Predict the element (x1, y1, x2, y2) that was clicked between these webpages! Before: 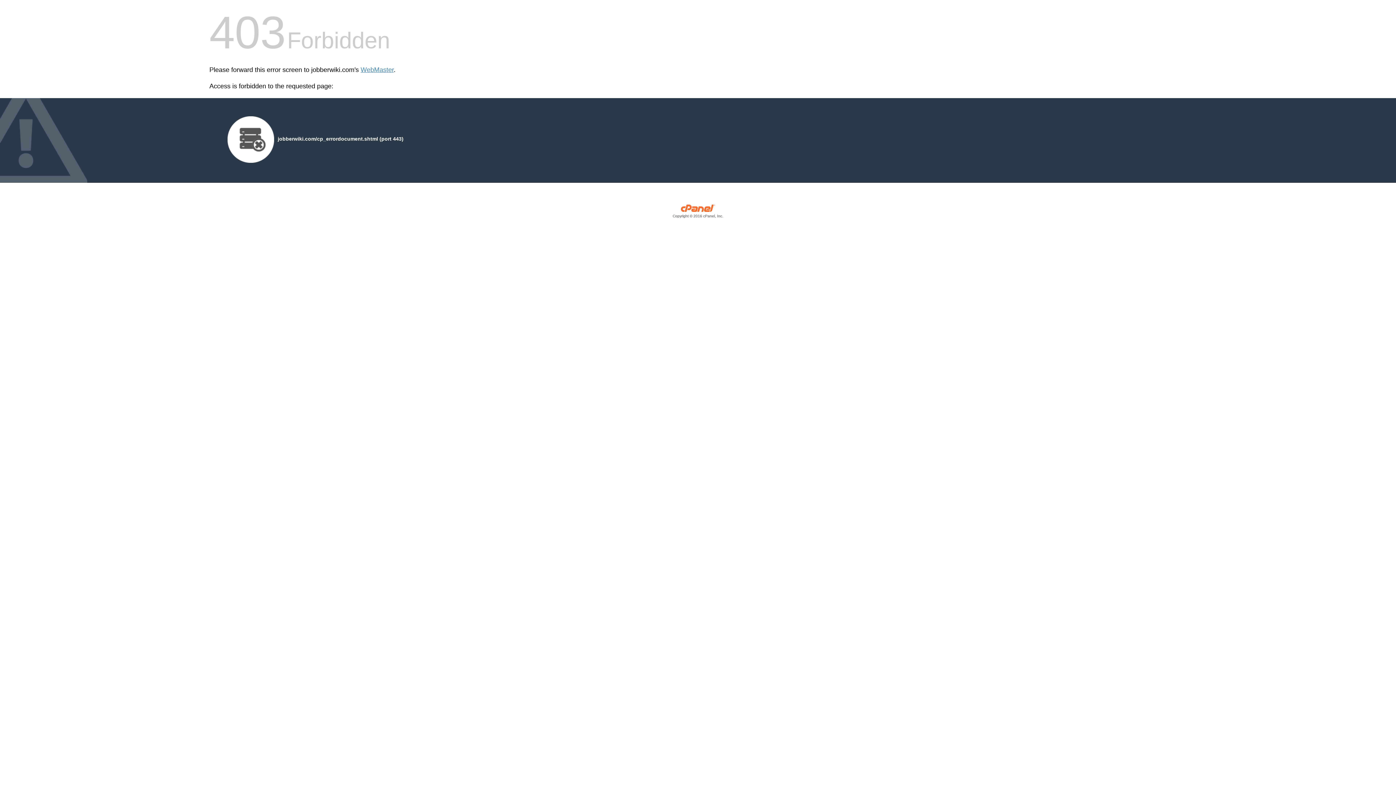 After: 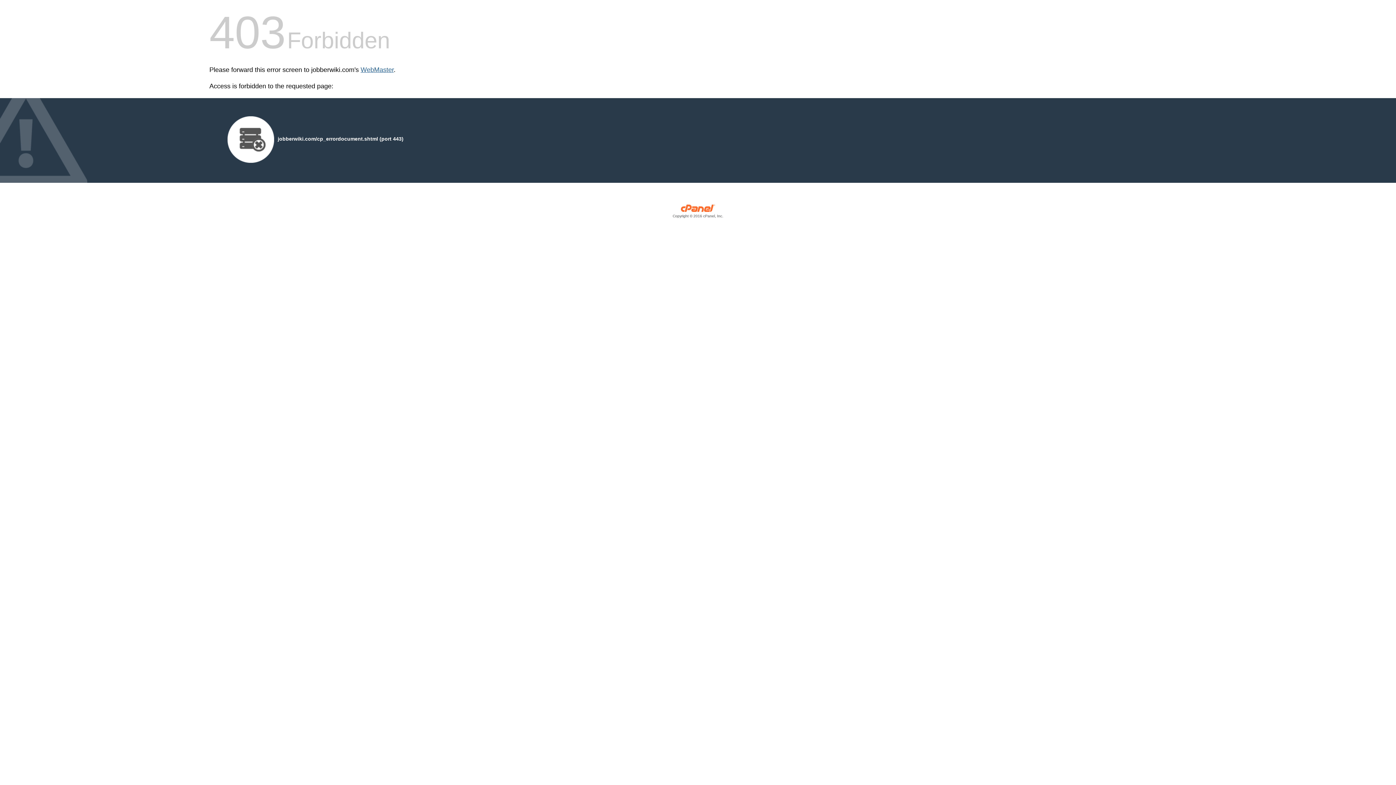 Action: label: WebMaster bbox: (360, 66, 393, 73)